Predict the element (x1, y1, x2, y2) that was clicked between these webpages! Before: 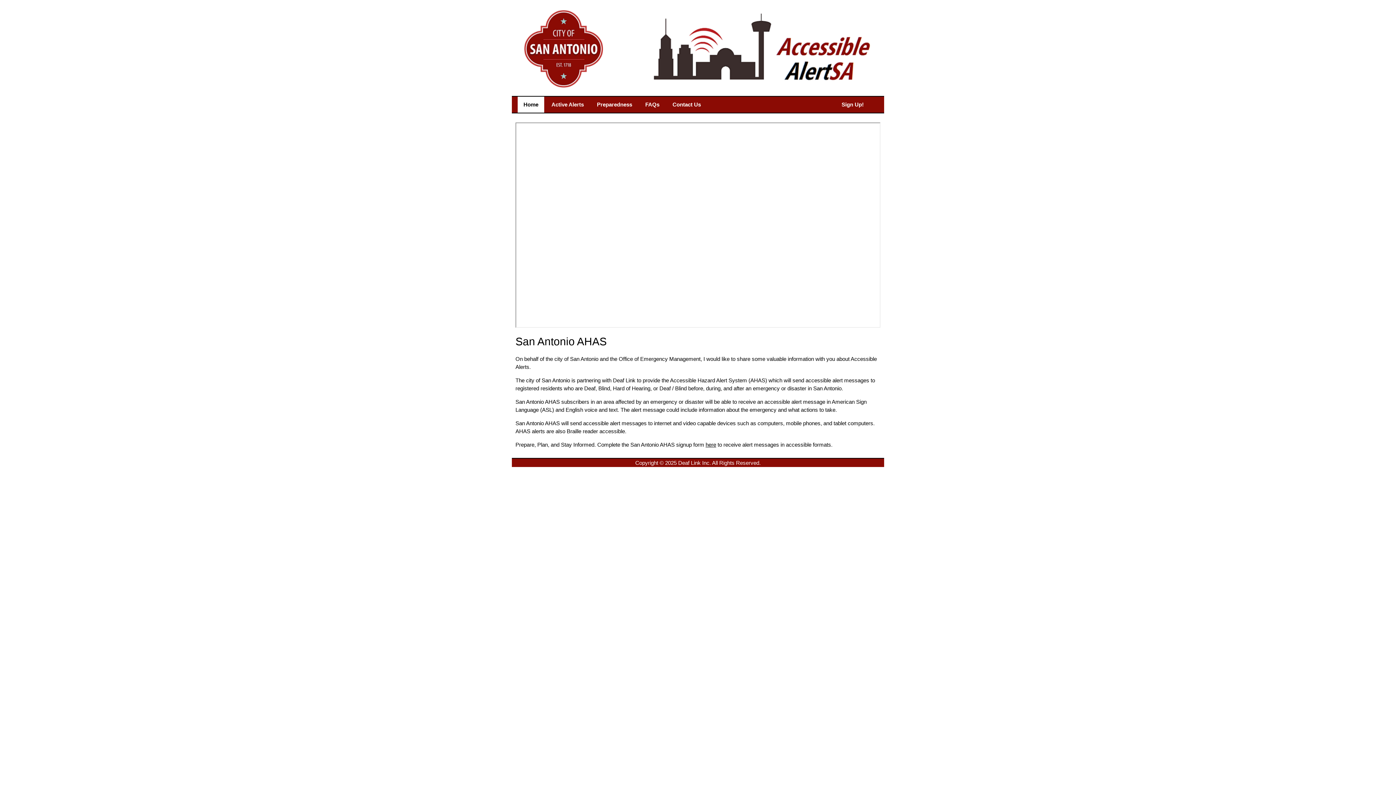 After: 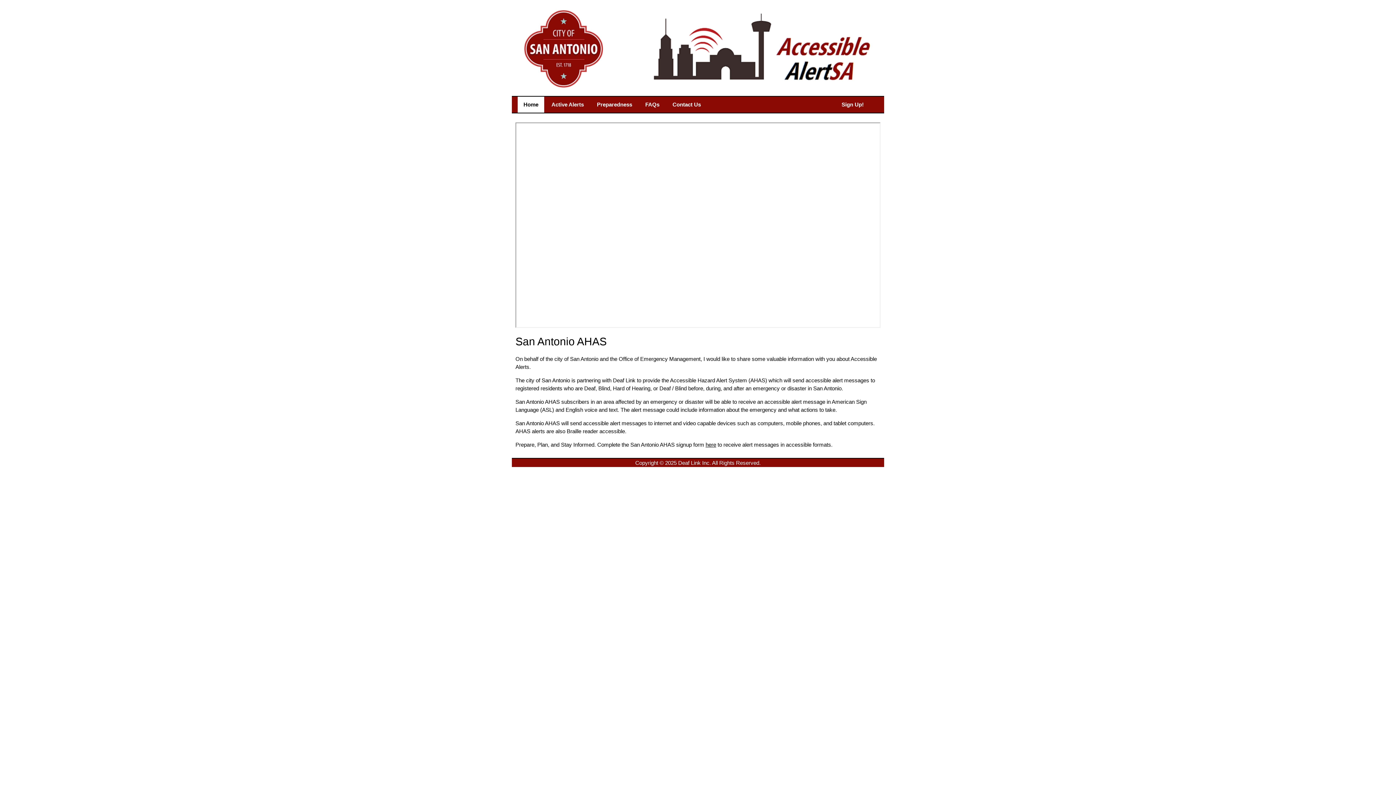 Action: label: Home bbox: (517, 96, 544, 112)